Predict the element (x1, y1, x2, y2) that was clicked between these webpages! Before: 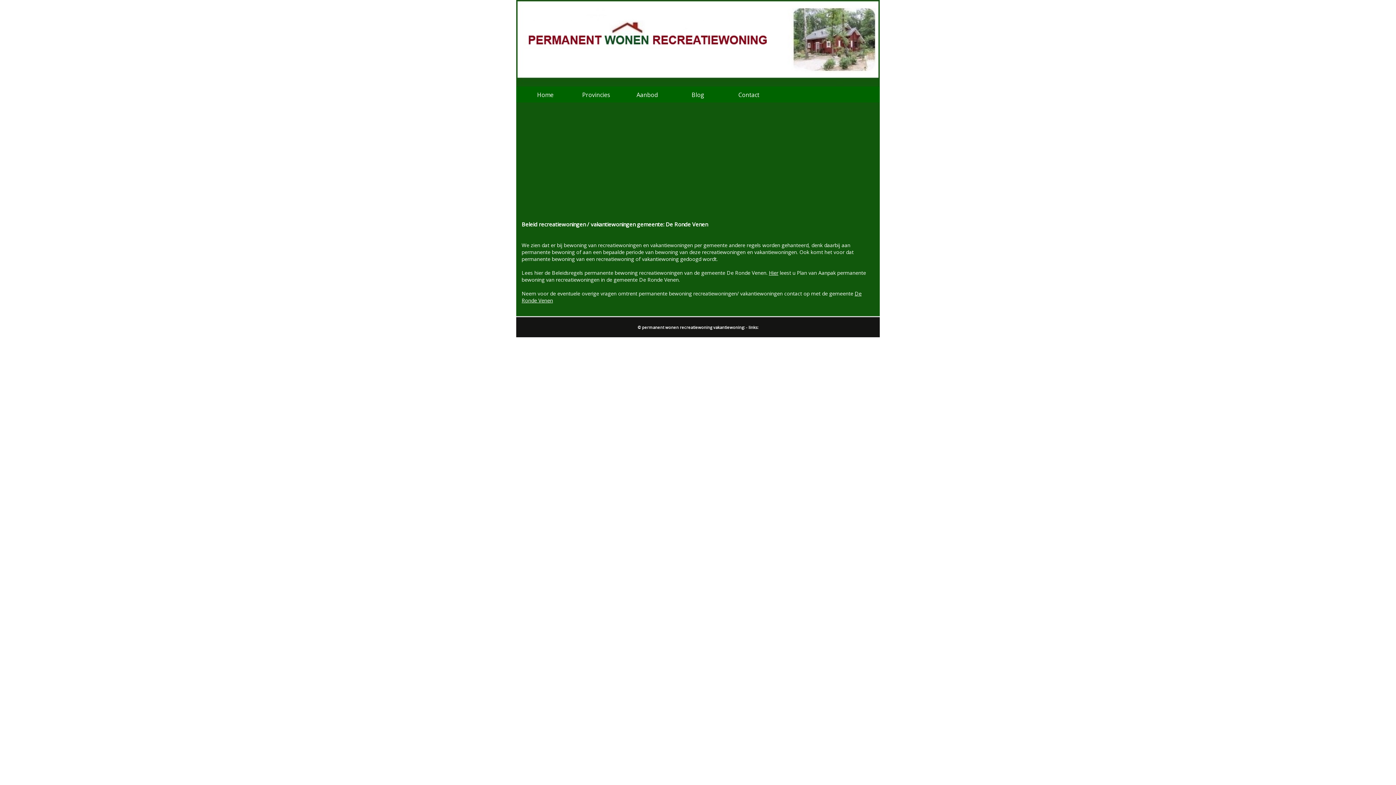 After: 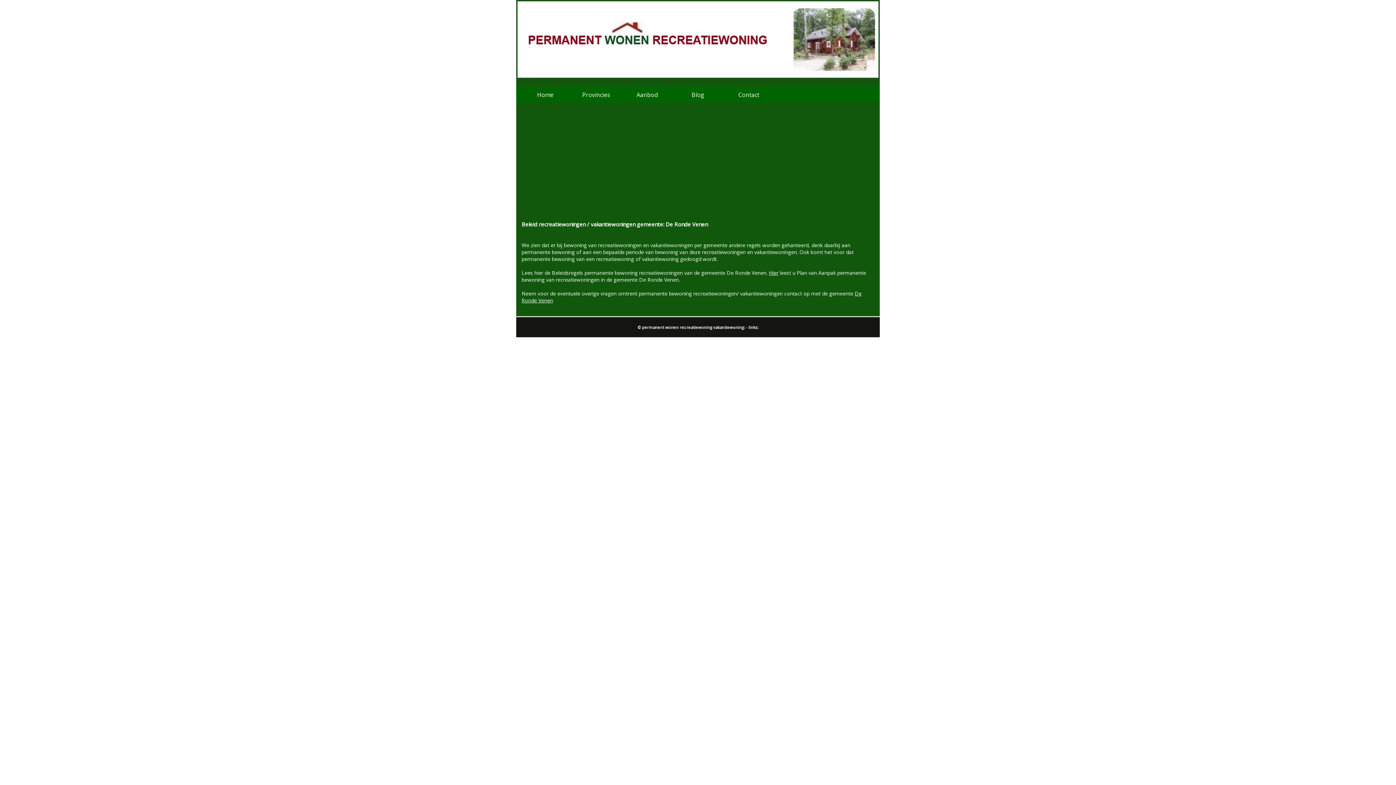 Action: label: Hier bbox: (769, 269, 778, 276)